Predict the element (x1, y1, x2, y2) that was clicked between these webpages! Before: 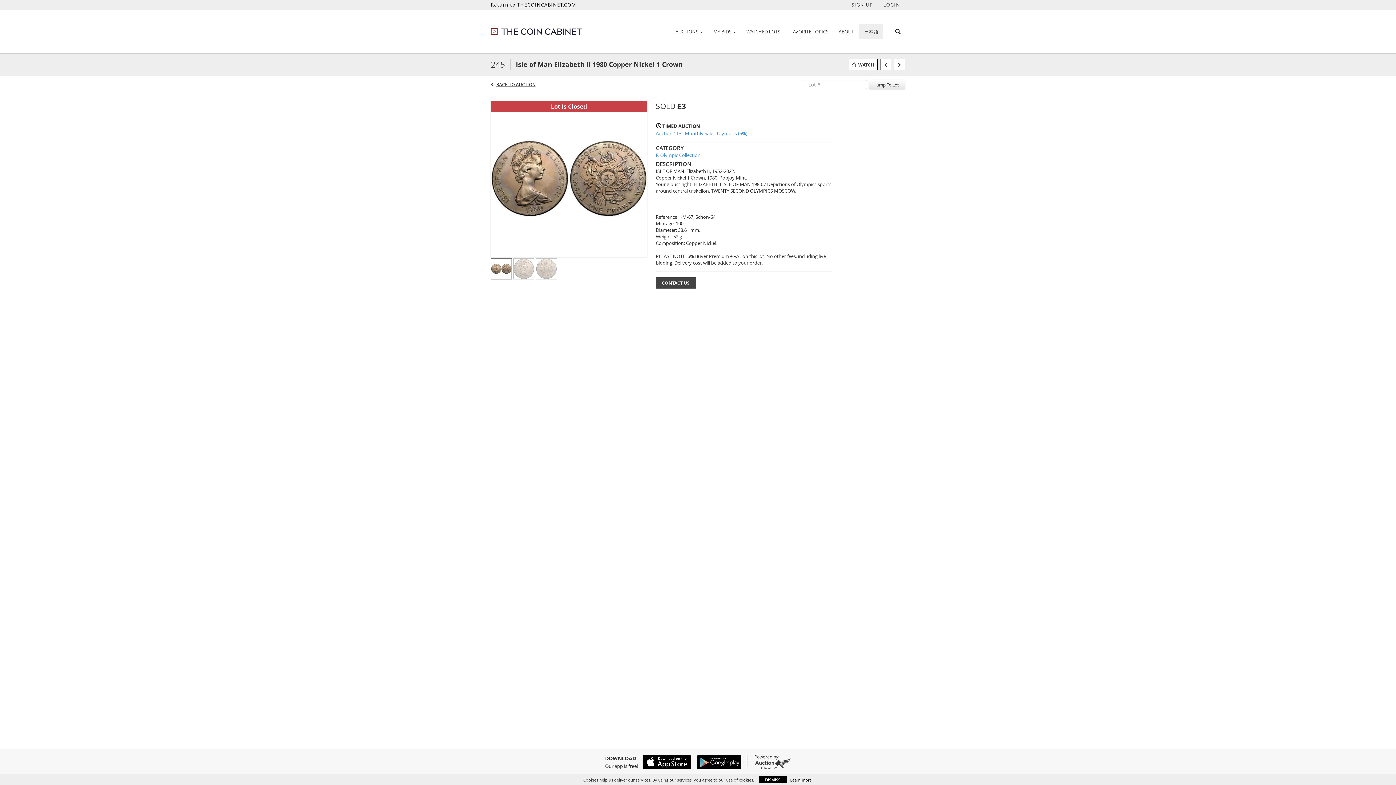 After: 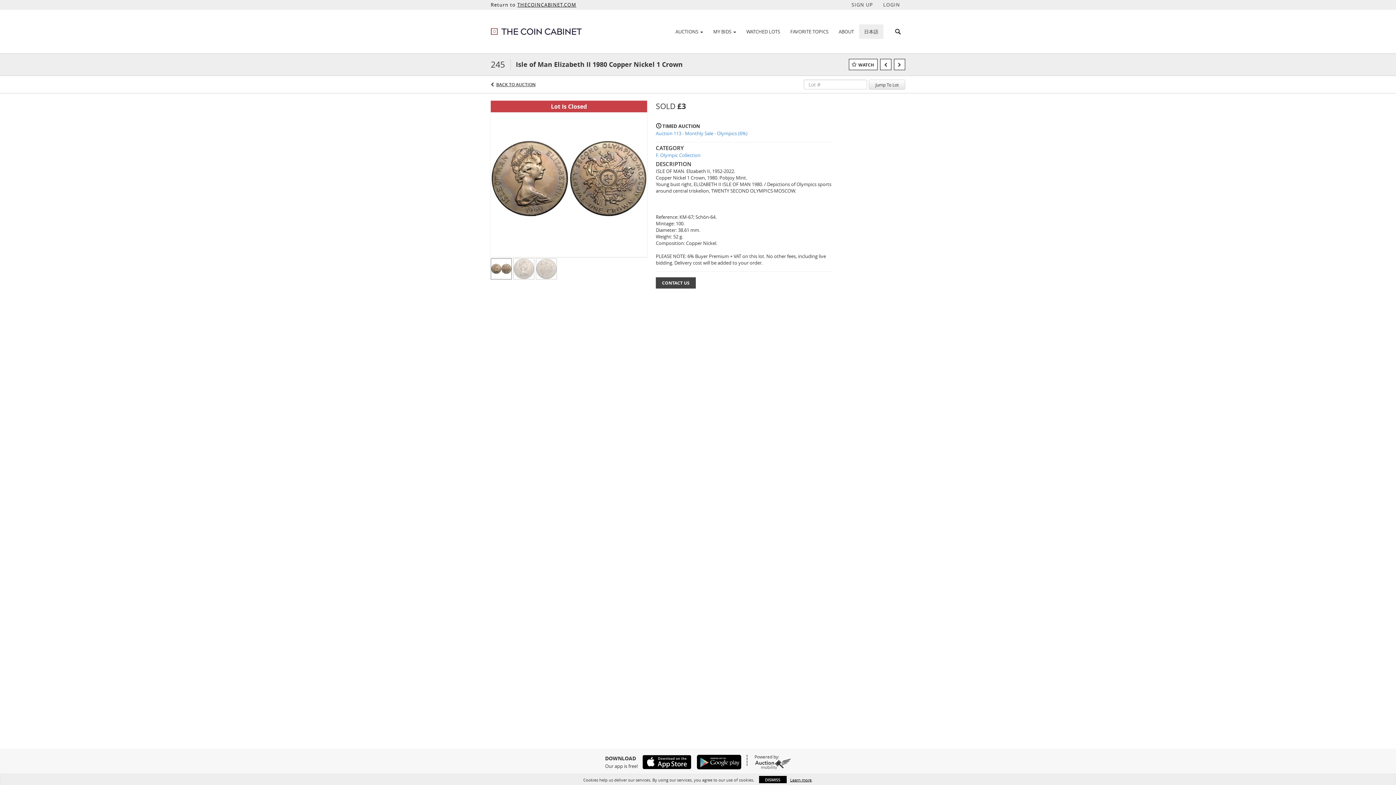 Action: bbox: (692, 755, 741, 769)